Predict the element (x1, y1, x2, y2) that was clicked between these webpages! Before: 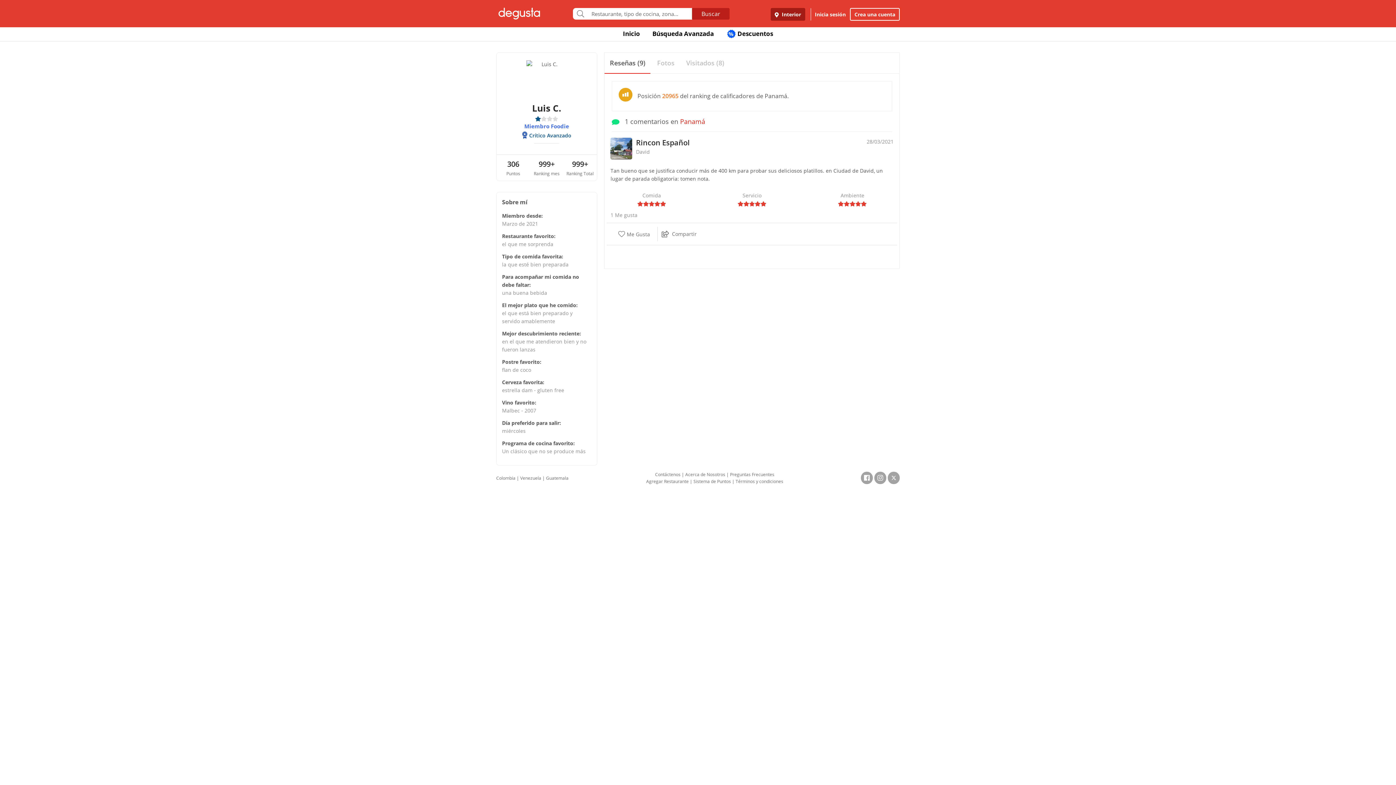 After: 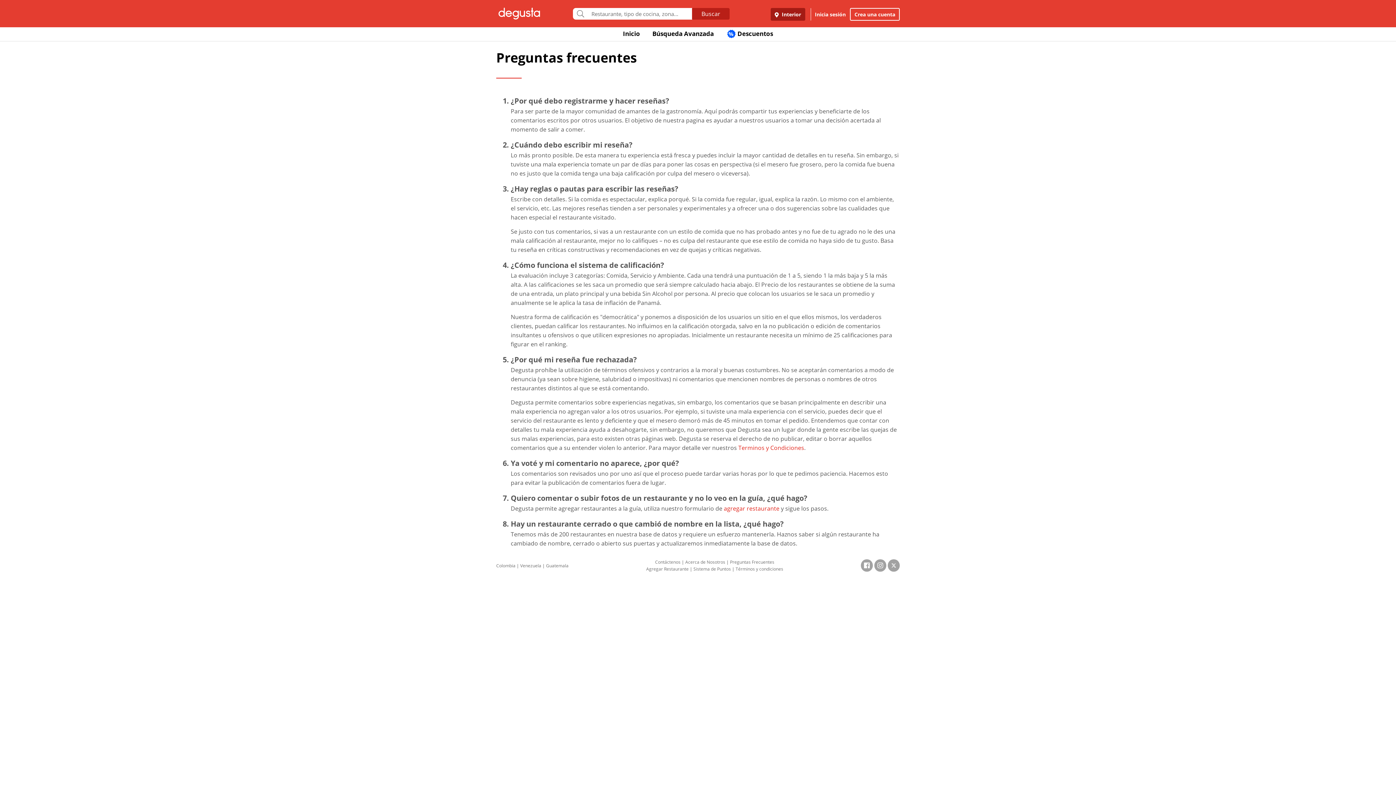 Action: label: Preguntas Frecuentes bbox: (730, 471, 774, 477)